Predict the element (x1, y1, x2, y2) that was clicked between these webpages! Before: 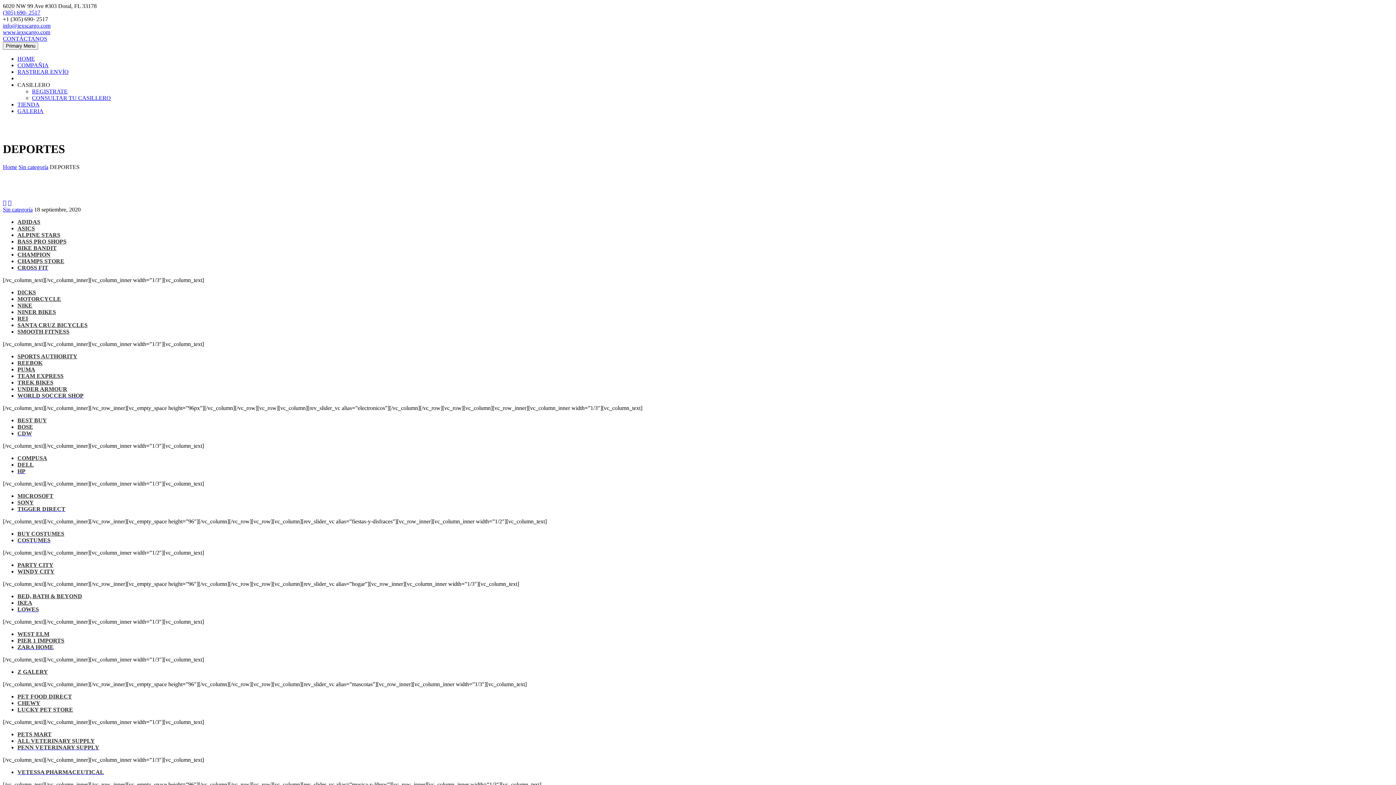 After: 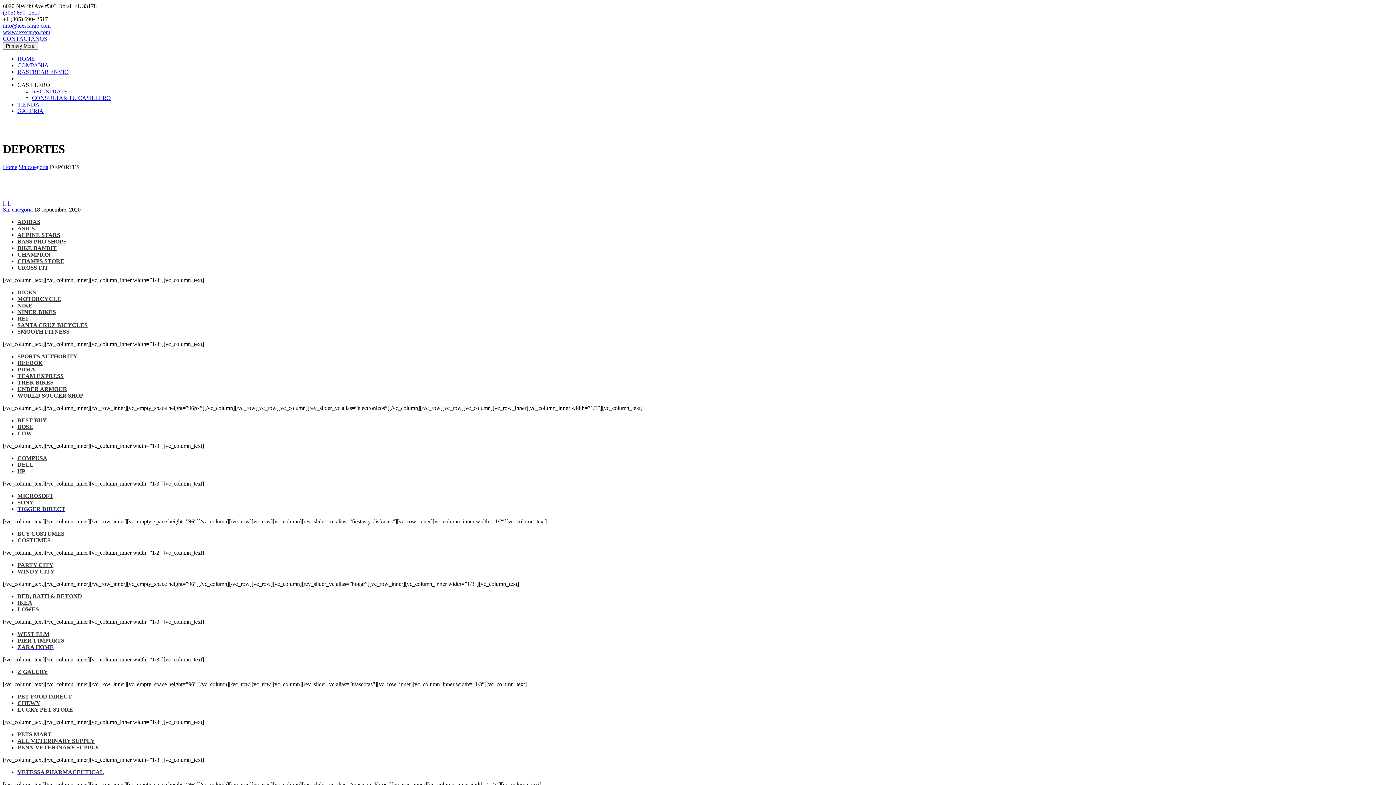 Action: label: DICKS bbox: (17, 289, 36, 295)